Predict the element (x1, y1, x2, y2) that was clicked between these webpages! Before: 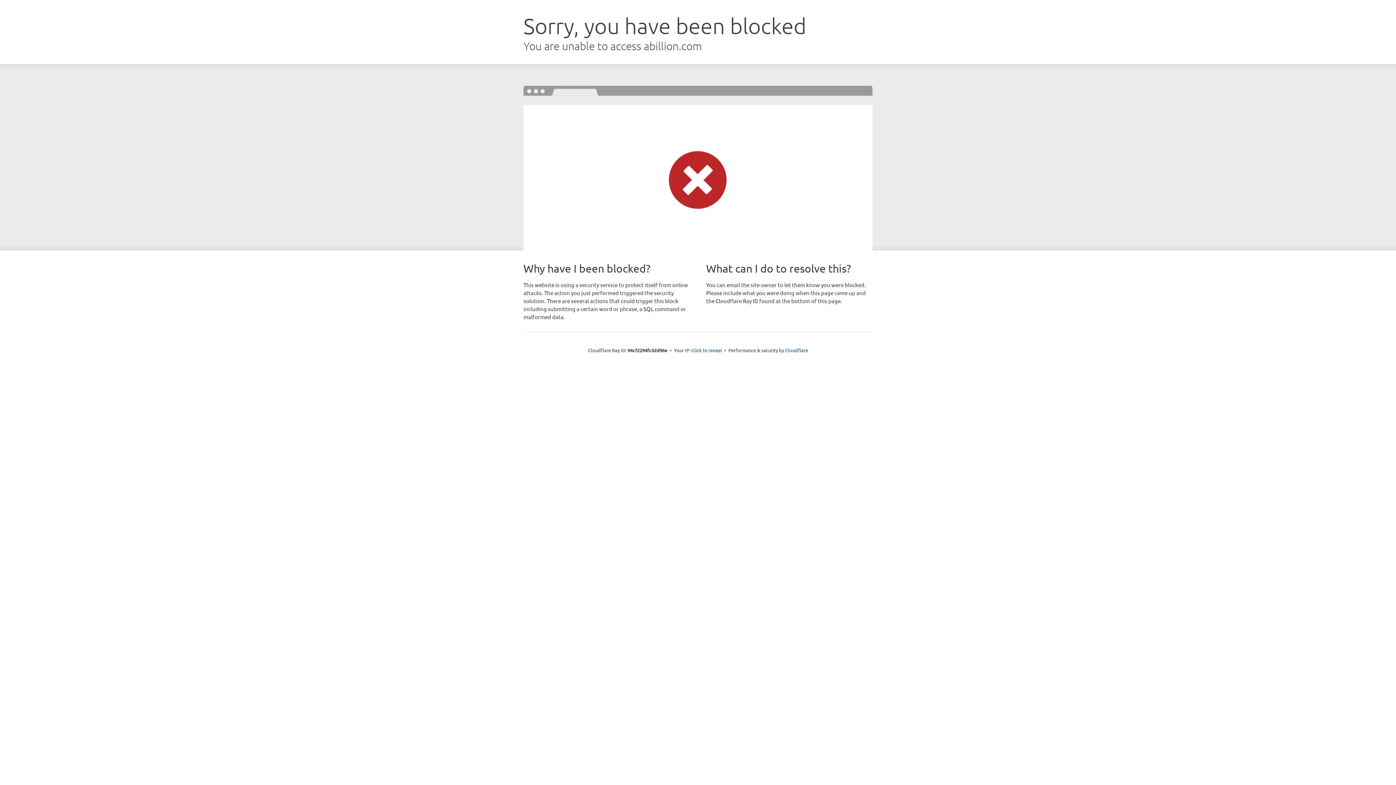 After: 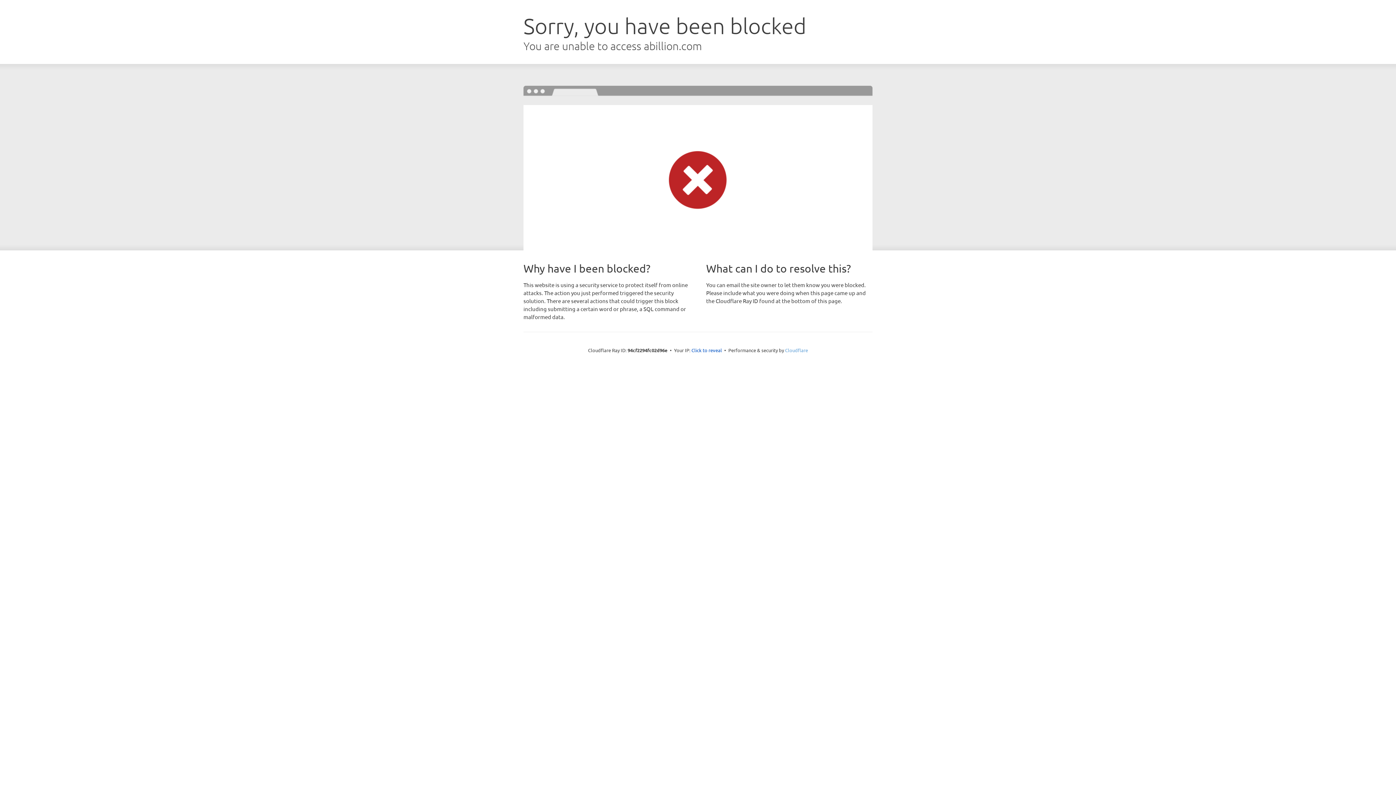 Action: label: Cloudflare bbox: (785, 347, 808, 353)